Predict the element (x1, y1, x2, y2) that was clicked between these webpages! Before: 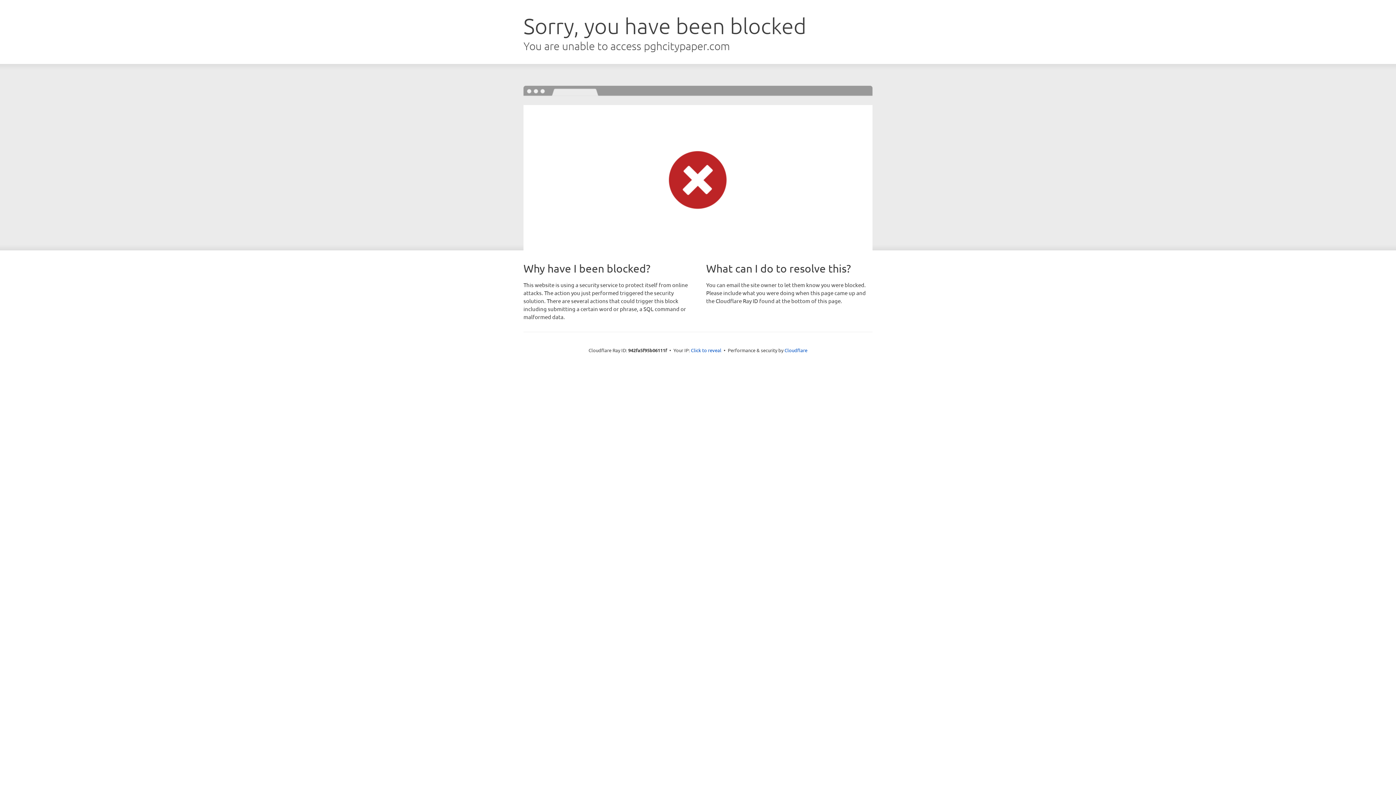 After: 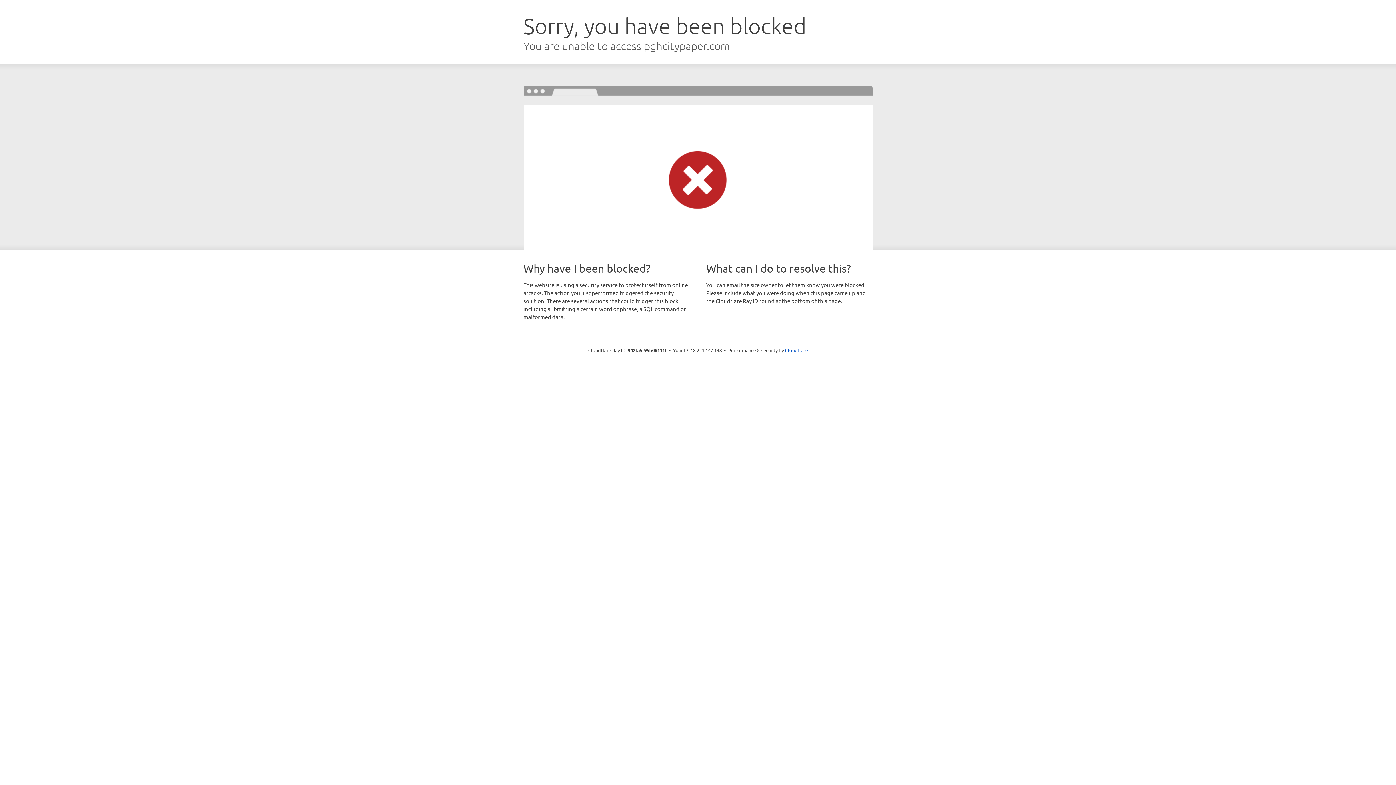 Action: label: Click to reveal bbox: (691, 346, 721, 353)